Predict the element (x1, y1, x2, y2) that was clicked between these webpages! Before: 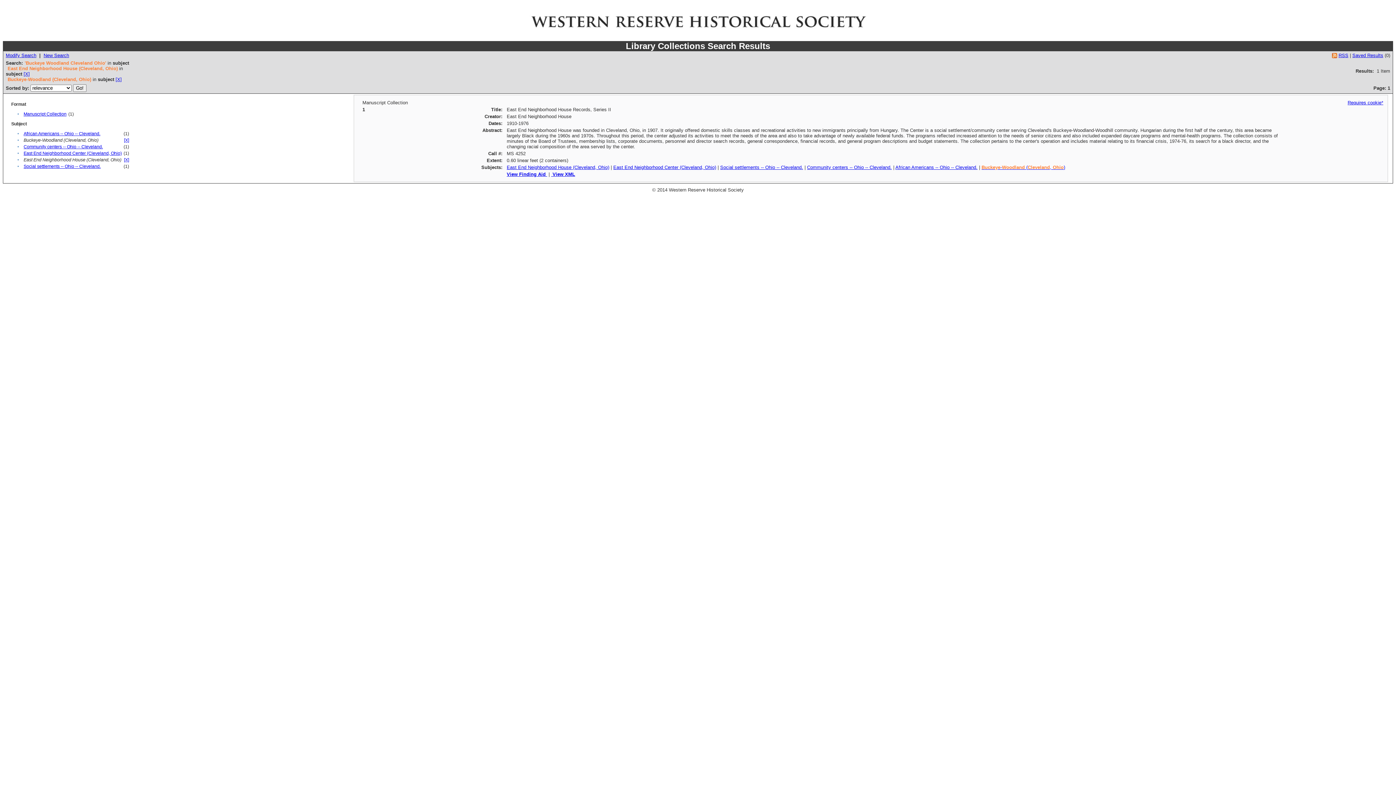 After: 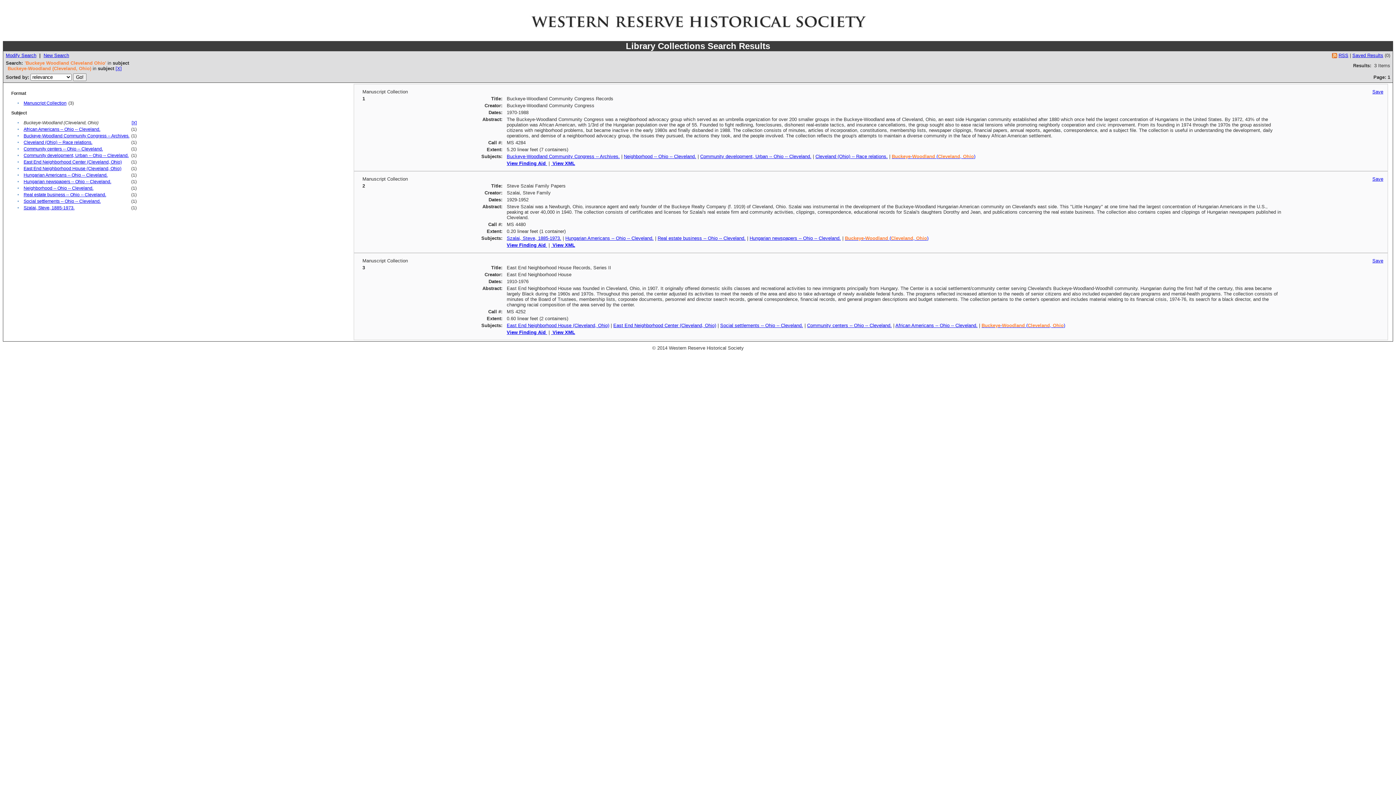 Action: label: [X] bbox: (124, 157, 129, 162)